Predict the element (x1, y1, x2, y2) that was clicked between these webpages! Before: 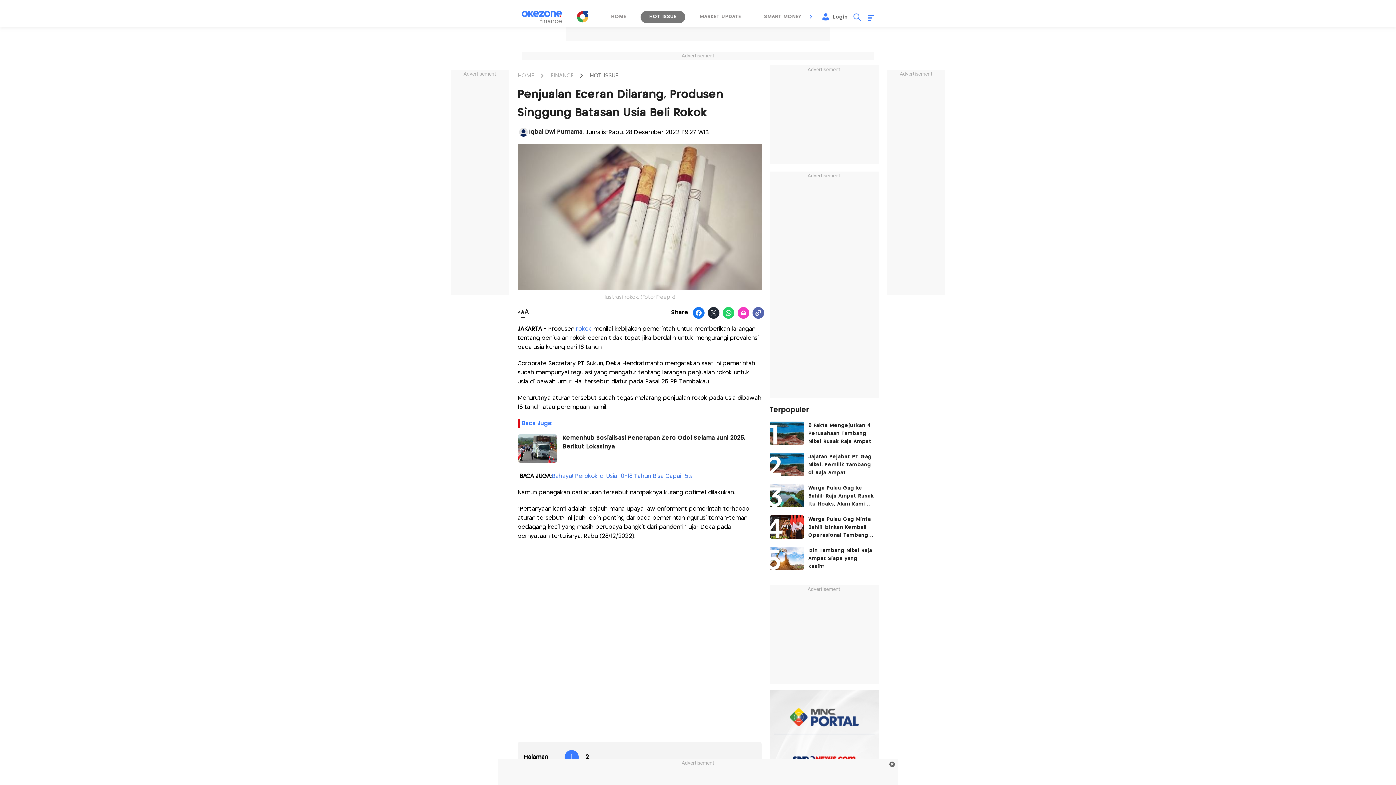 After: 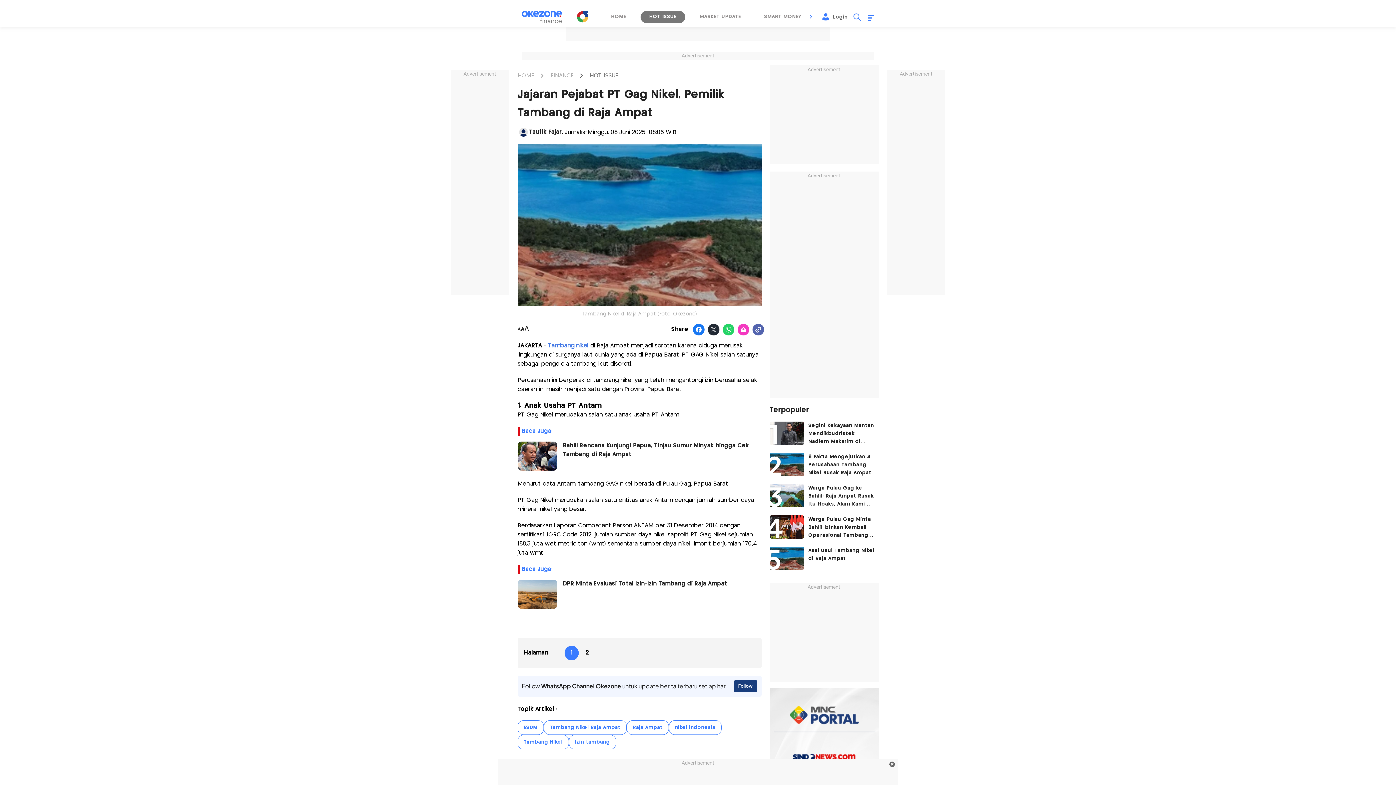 Action: bbox: (769, 453, 804, 476) label: article image